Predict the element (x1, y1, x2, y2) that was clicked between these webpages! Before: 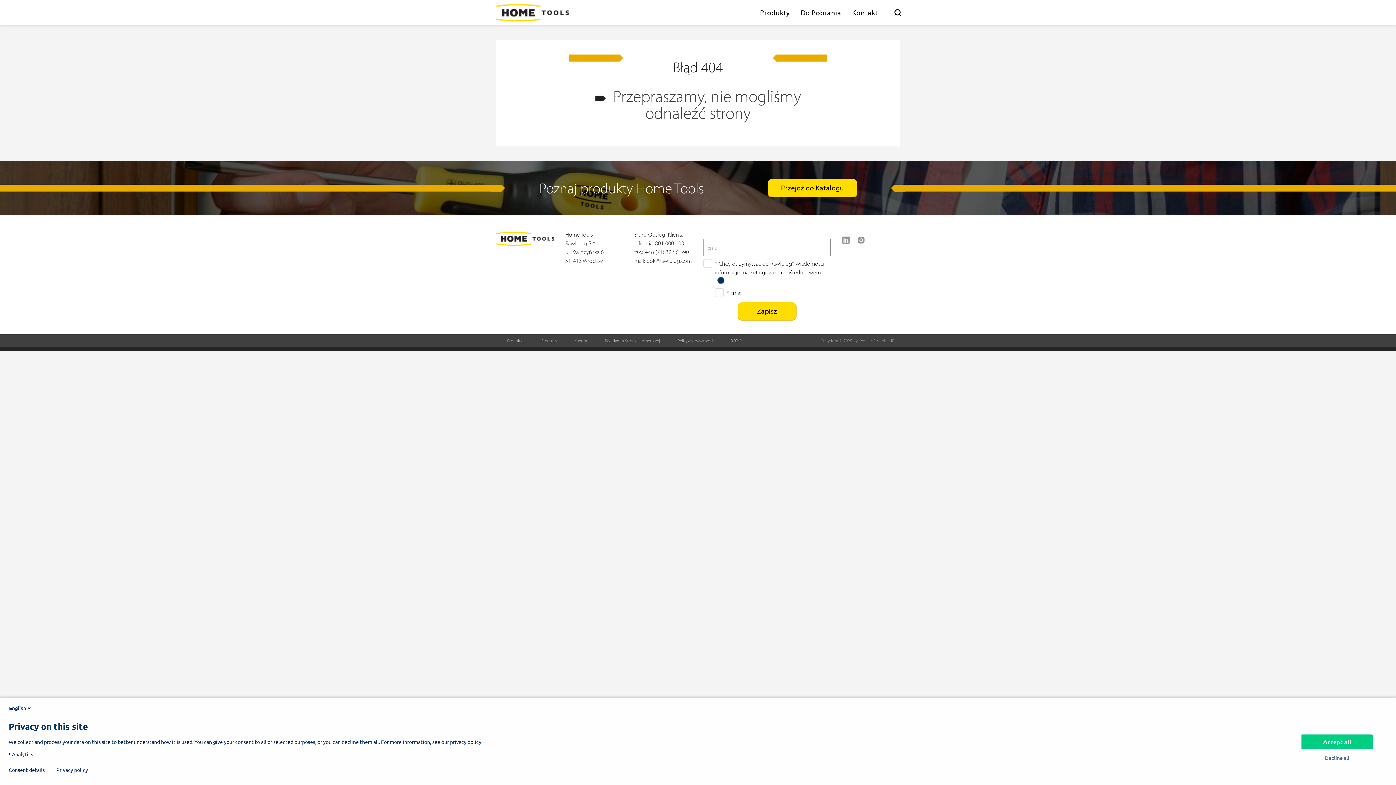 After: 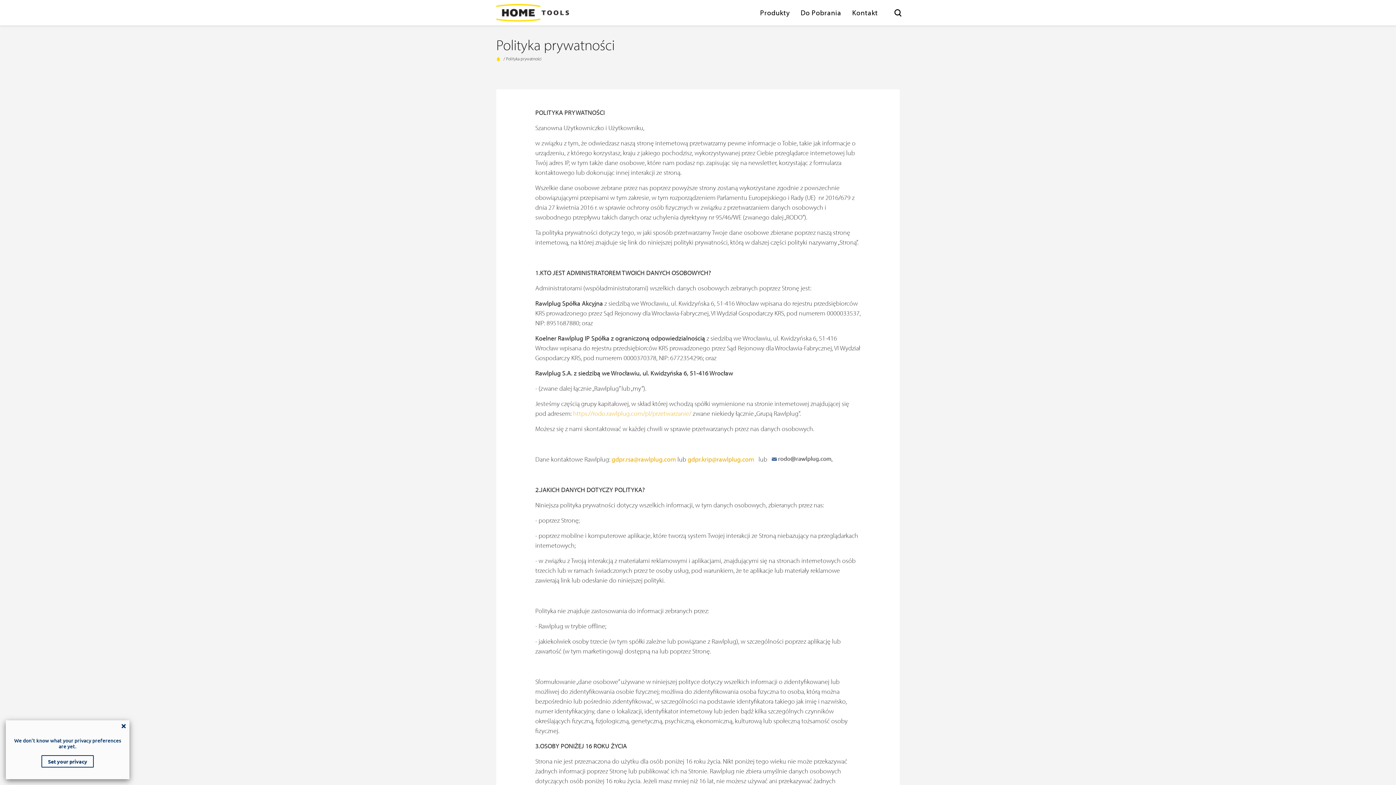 Action: label: Privacy policy bbox: (56, 767, 88, 773)